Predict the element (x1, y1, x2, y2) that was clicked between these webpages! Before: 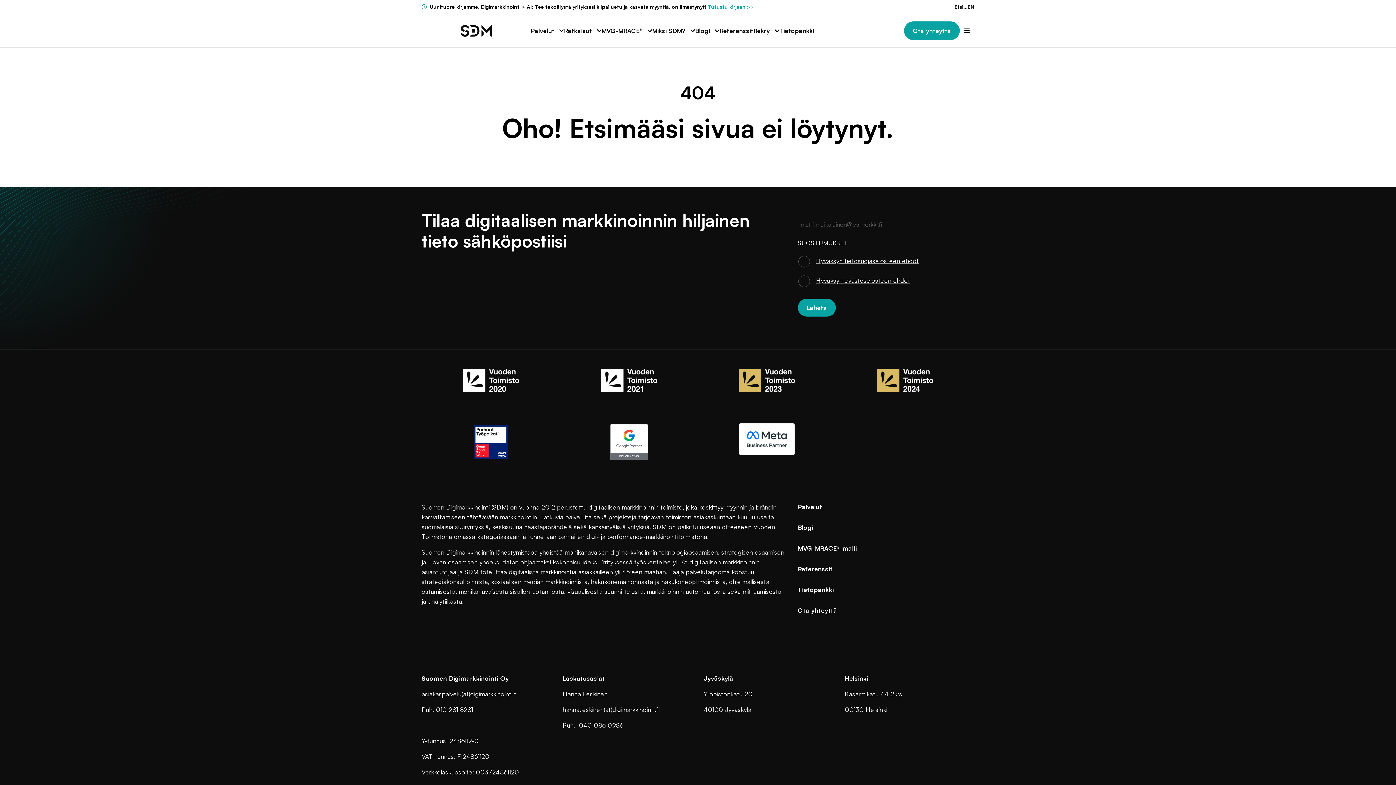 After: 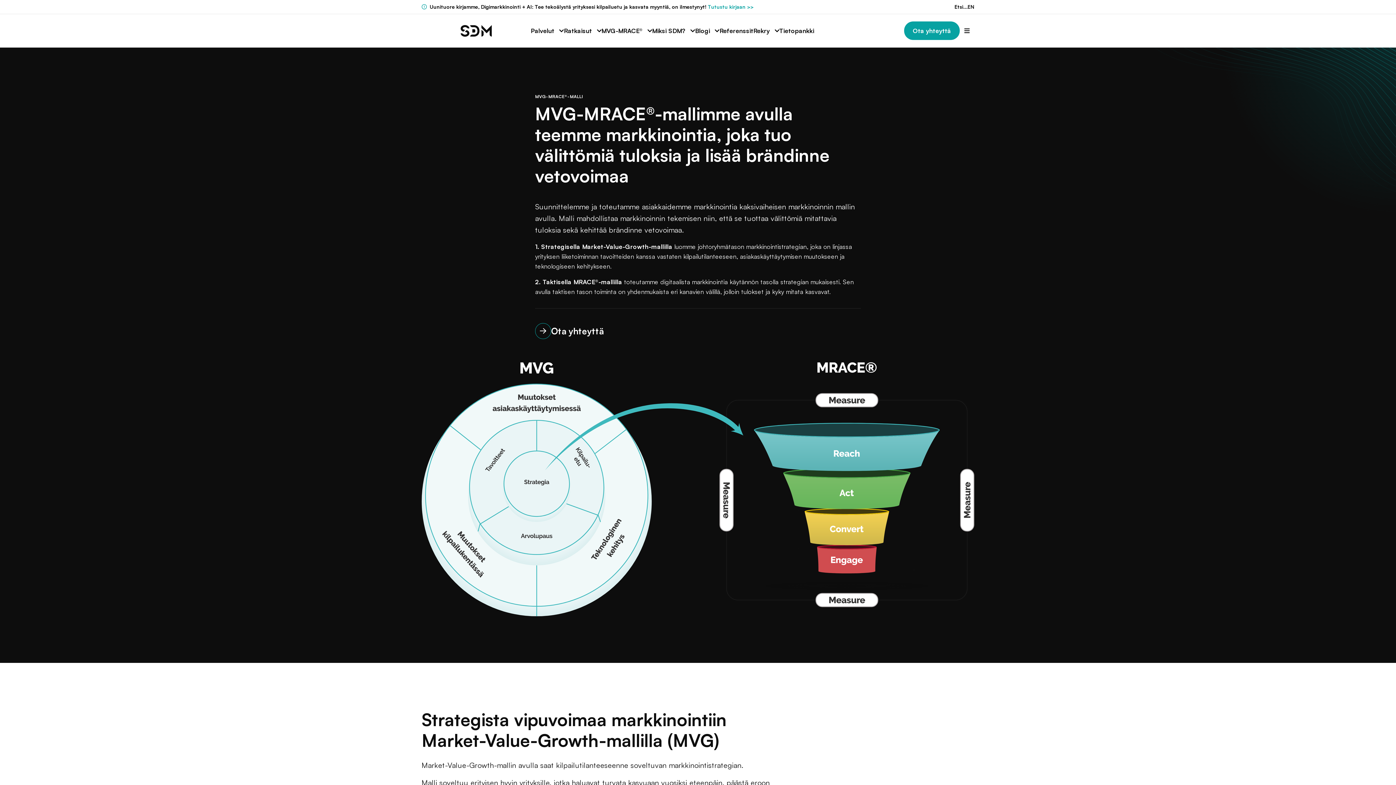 Action: label: MVG-MRACE® bbox: (601, 14, 642, 47)